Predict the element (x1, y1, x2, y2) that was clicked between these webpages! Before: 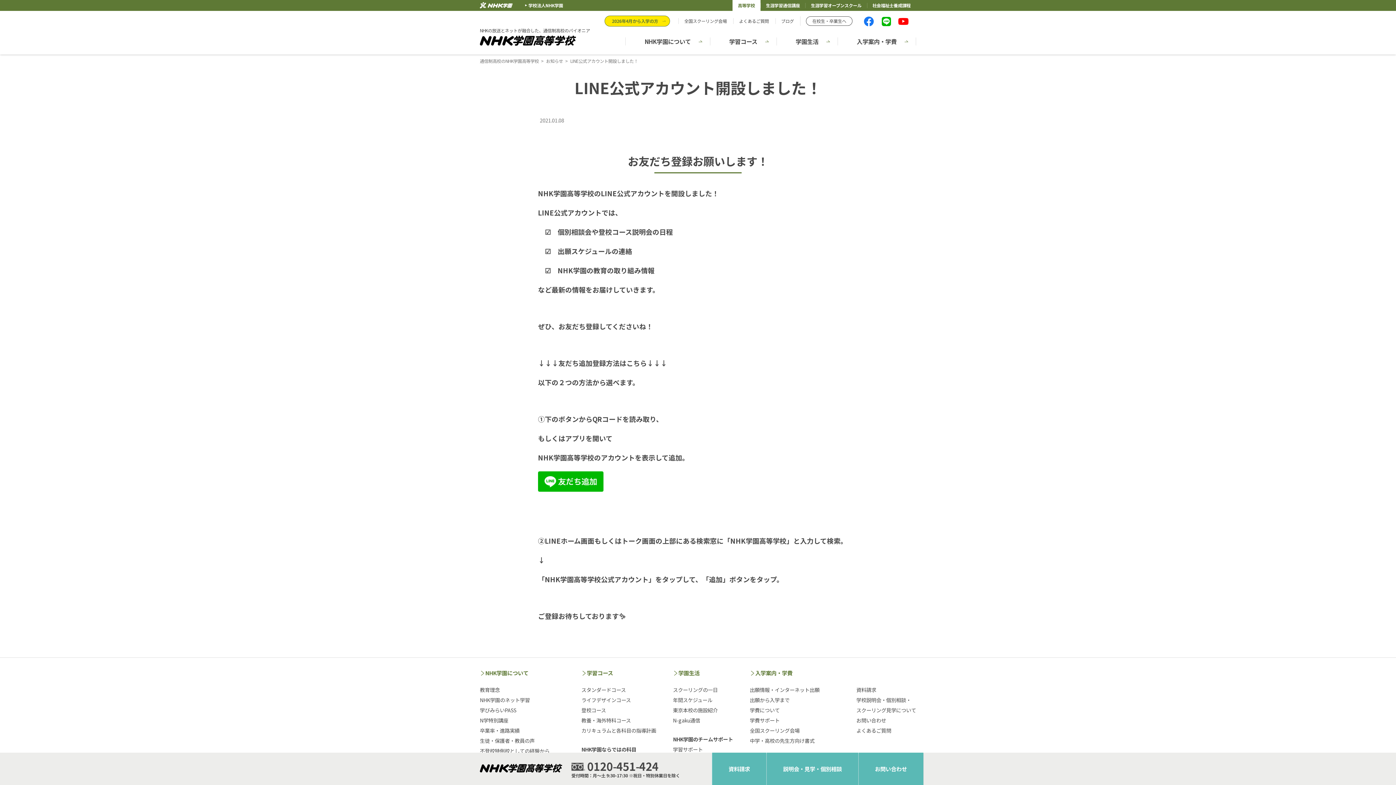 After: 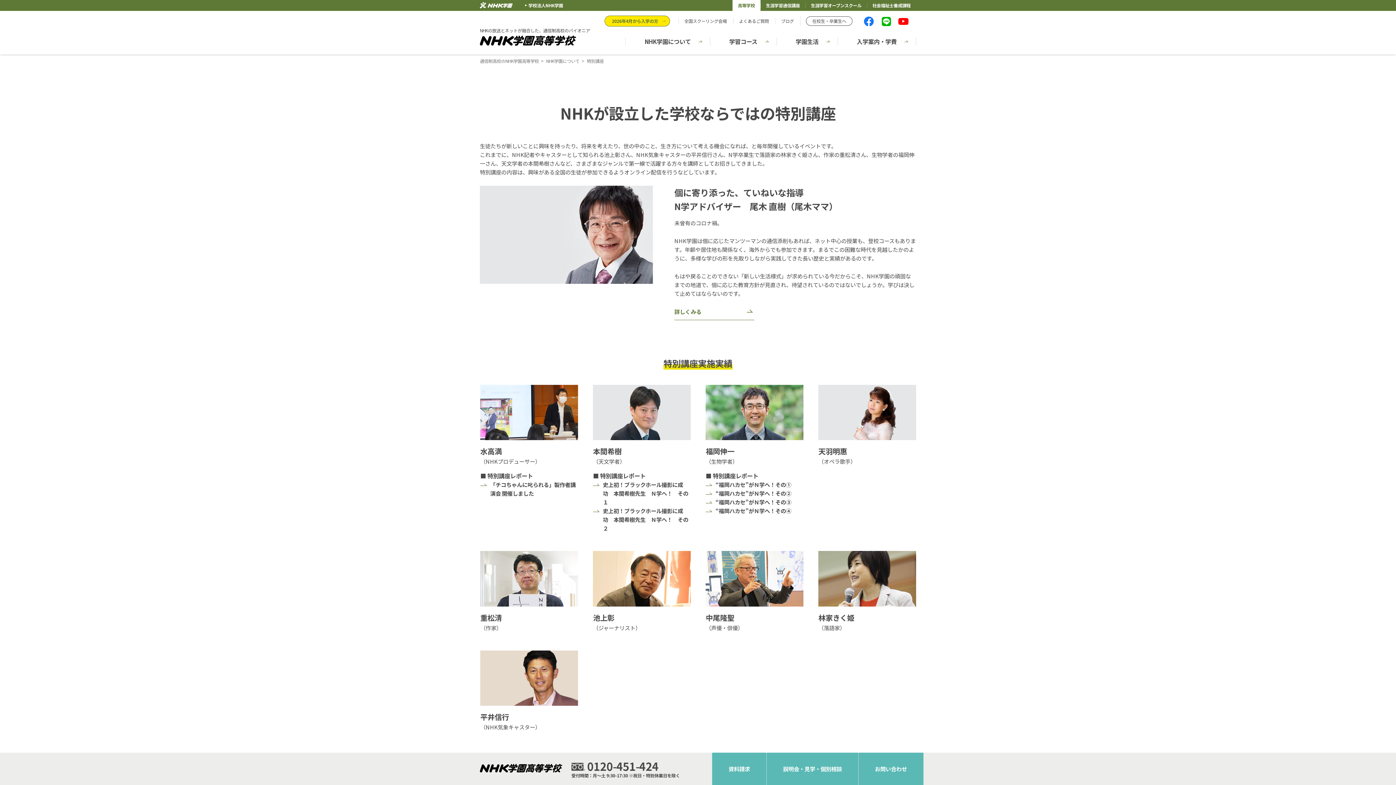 Action: bbox: (480, 717, 508, 724) label: N学特別講座